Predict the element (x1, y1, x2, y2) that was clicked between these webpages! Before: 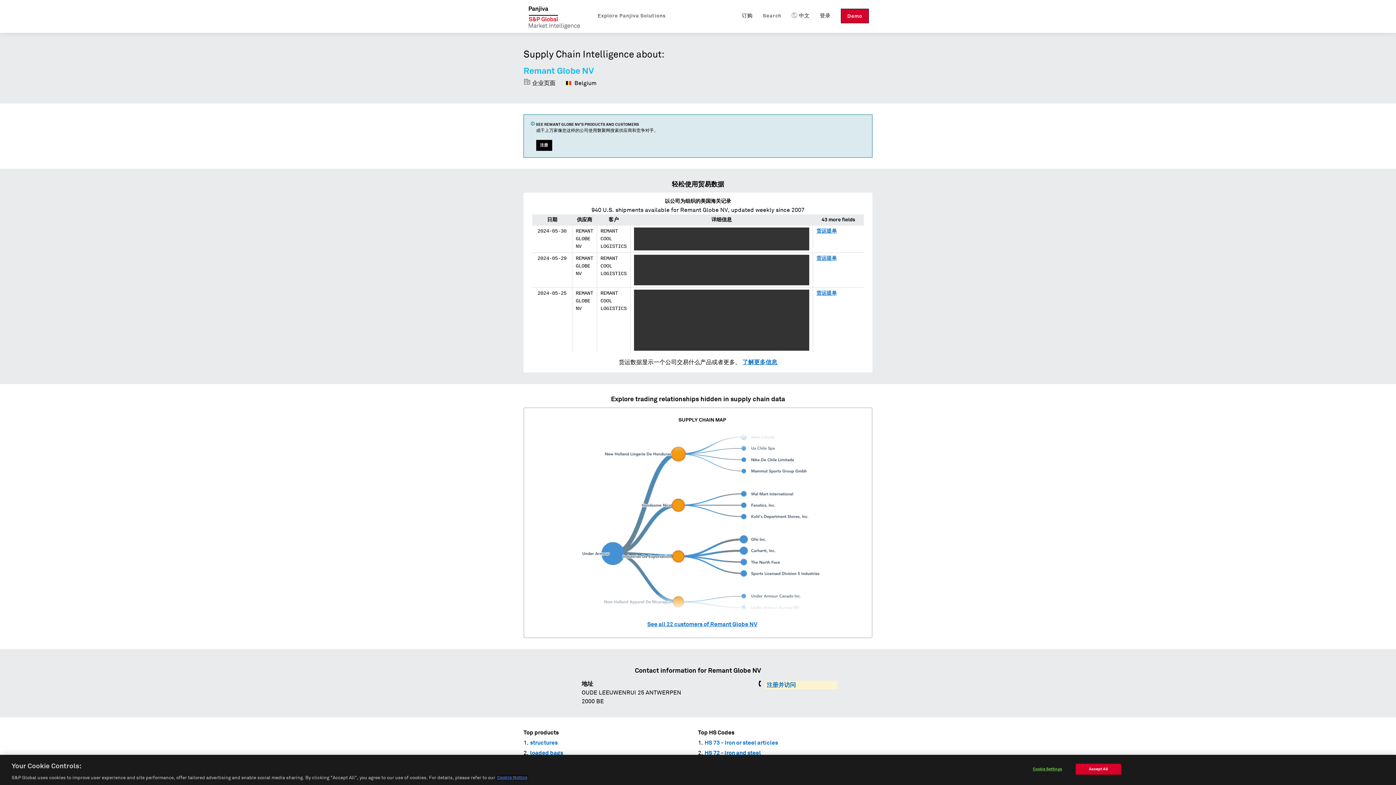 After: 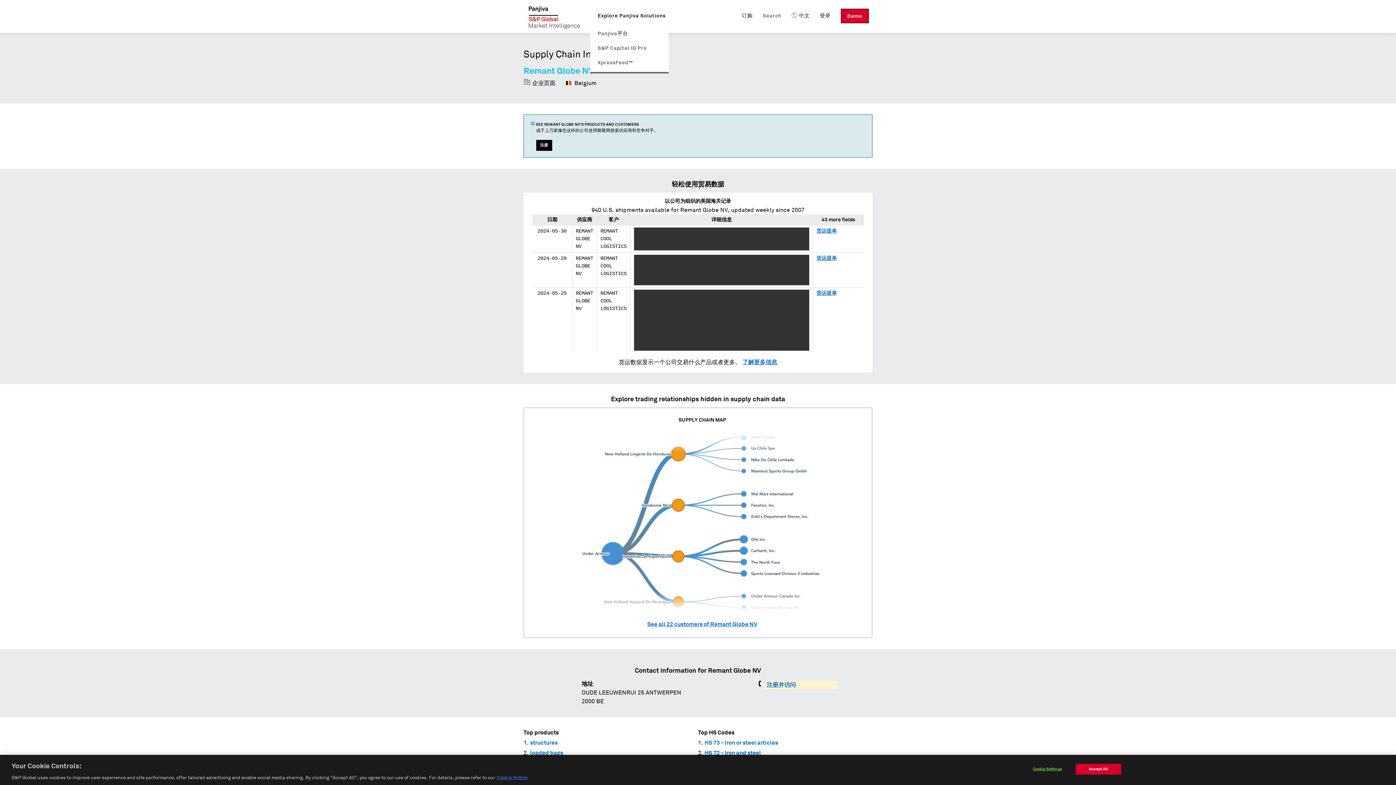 Action: label: Explore Panjiva Solutions bbox: (597, 8, 665, 23)